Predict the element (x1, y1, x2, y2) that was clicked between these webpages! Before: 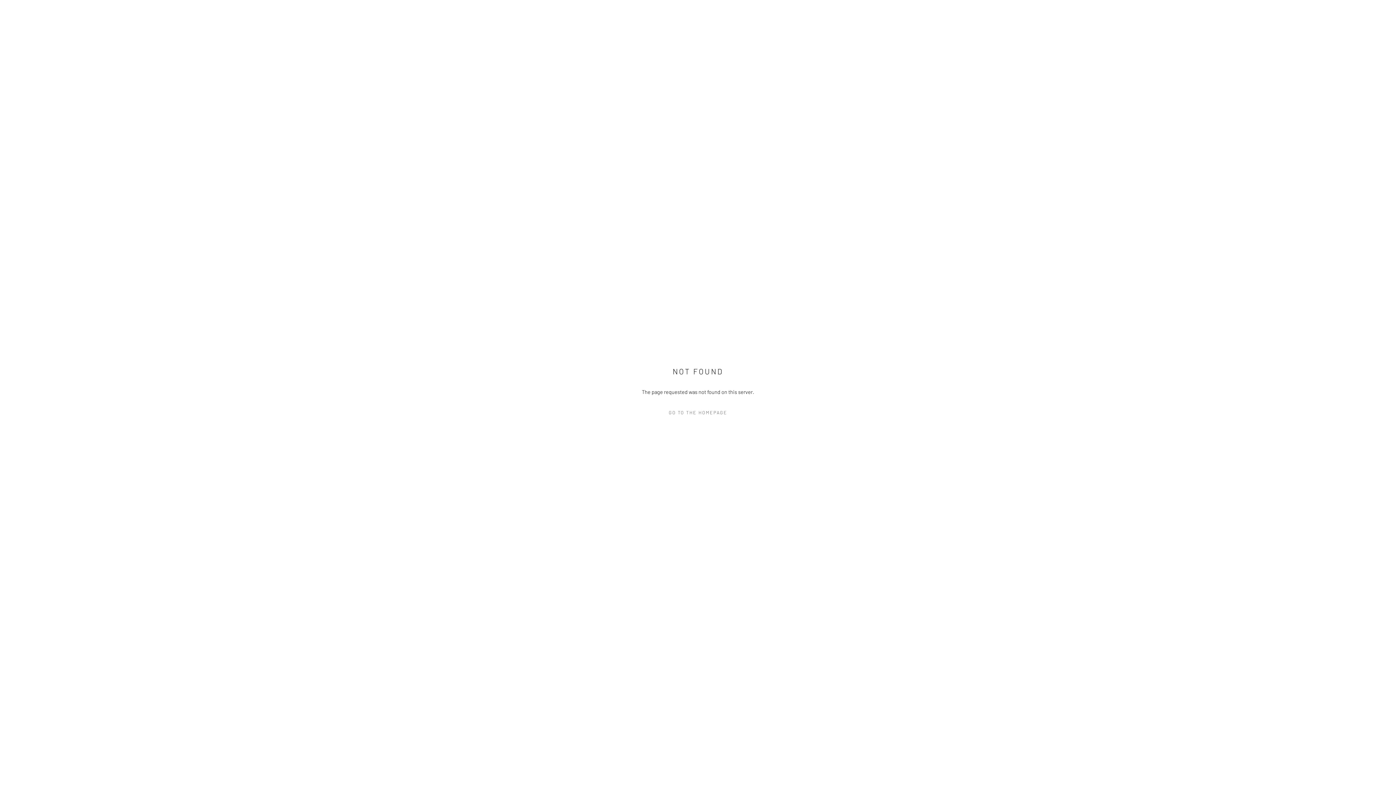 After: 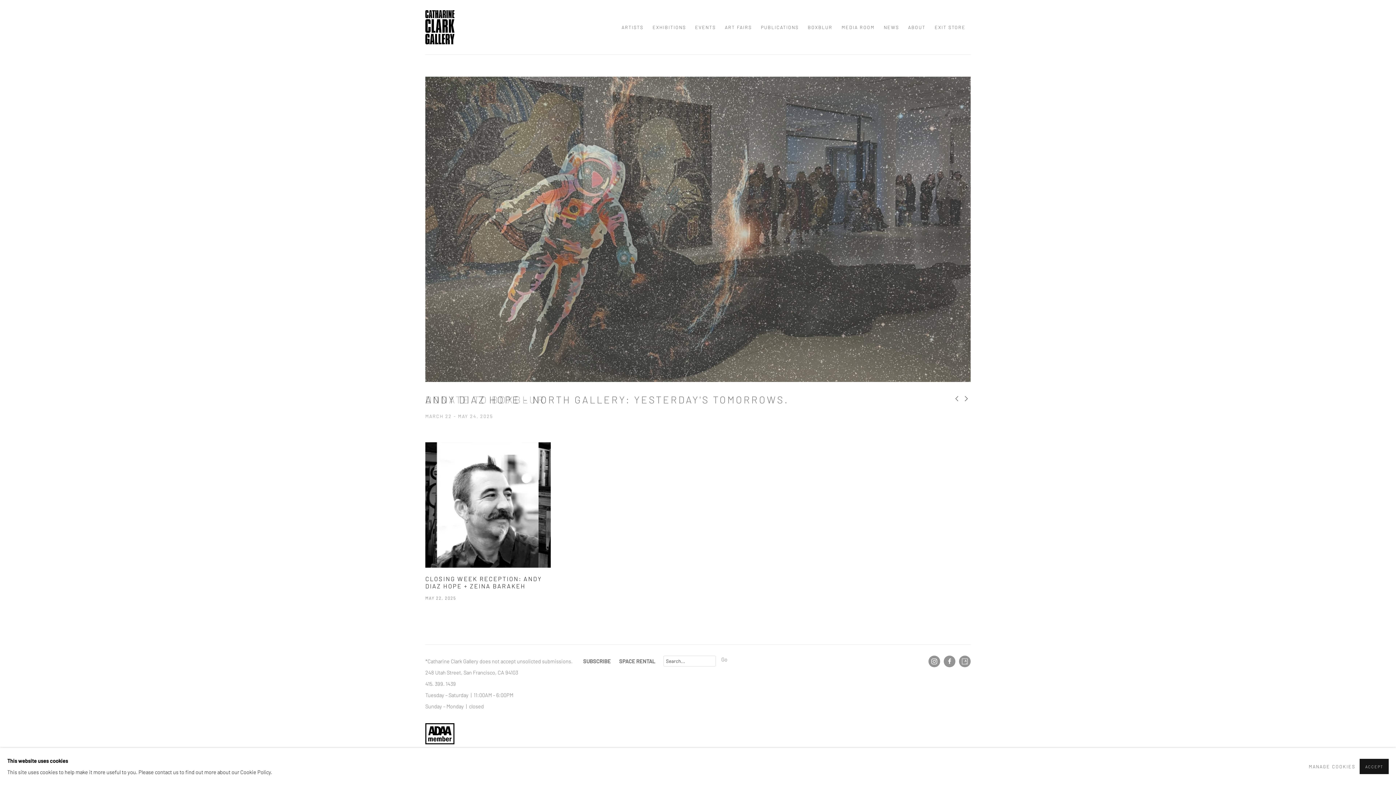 Action: label: GO TO THE HOMEPAGE bbox: (632, 407, 763, 418)